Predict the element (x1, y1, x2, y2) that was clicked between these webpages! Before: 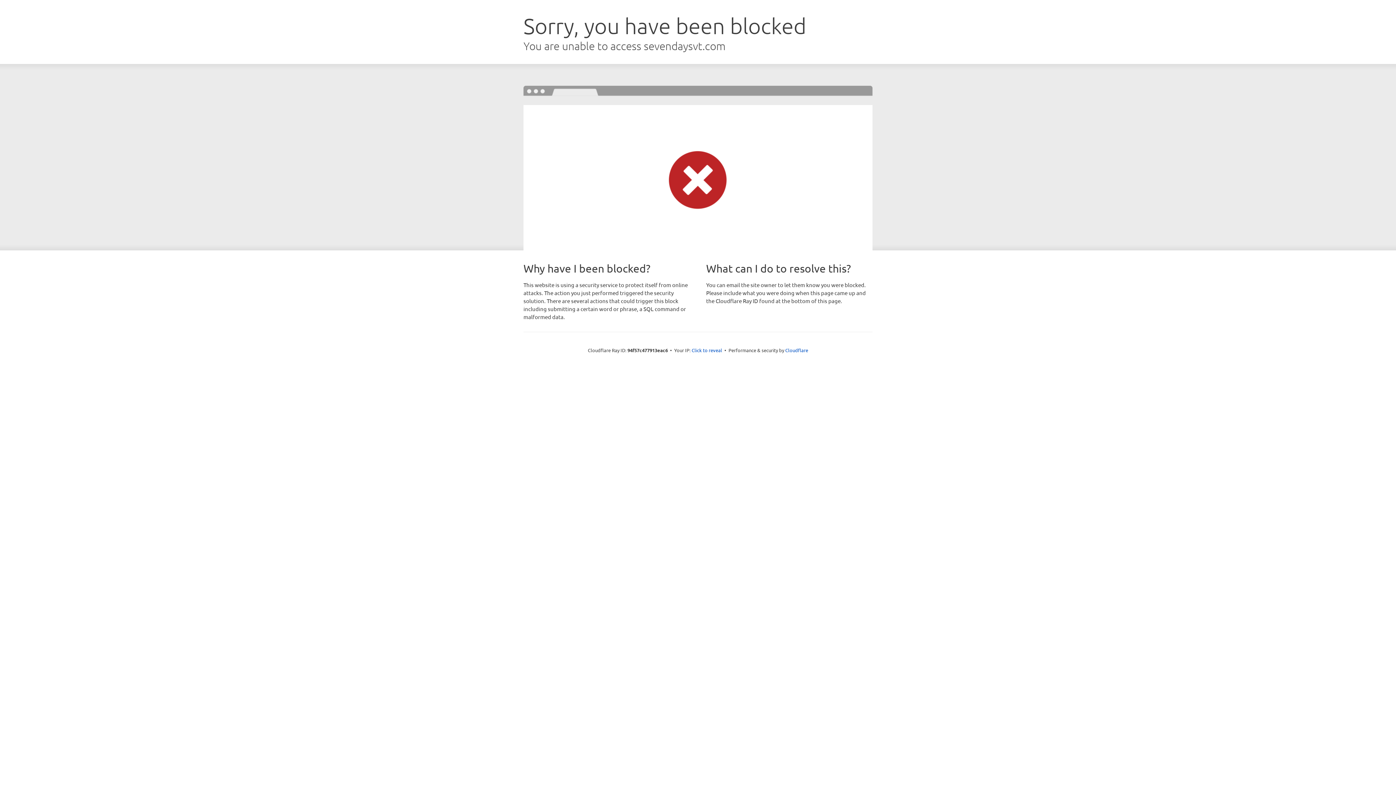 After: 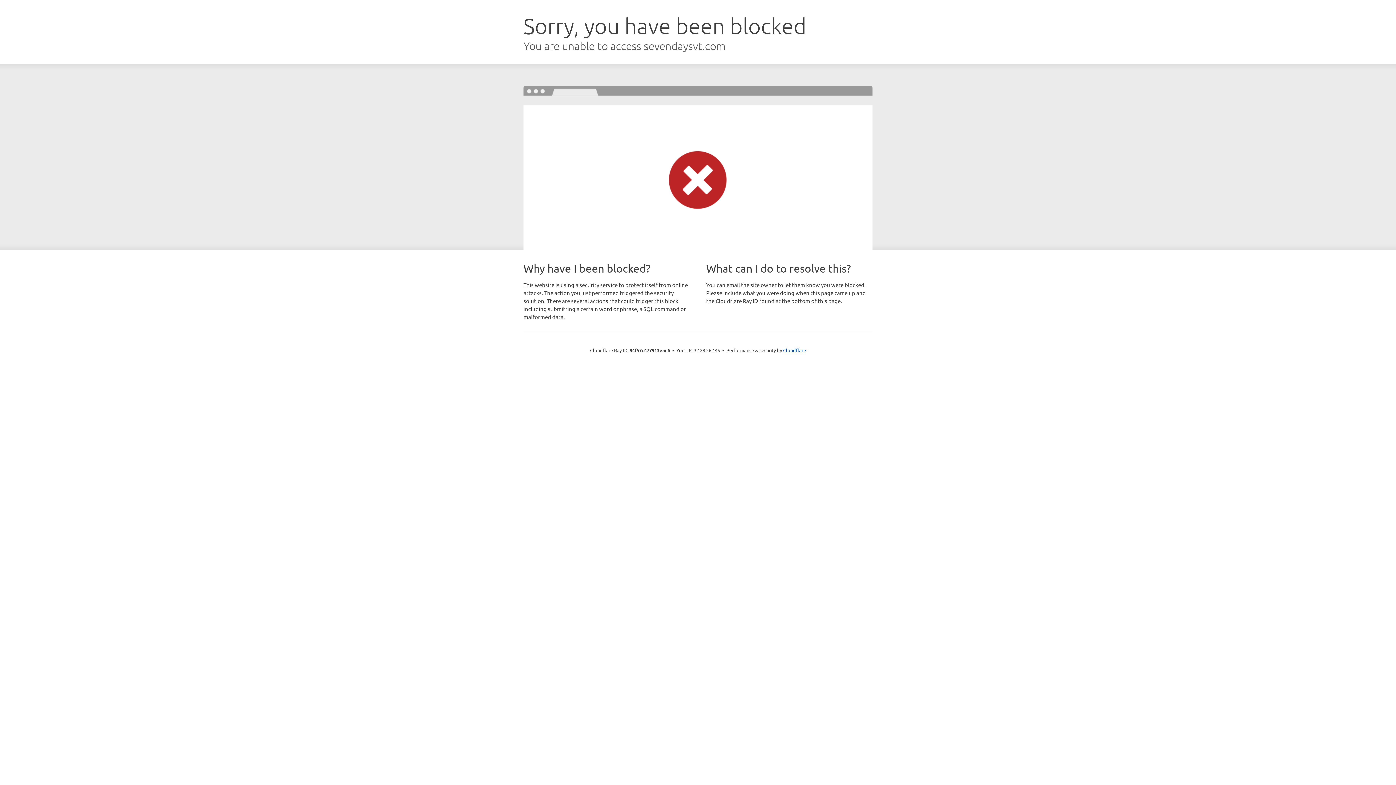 Action: label: Click to reveal bbox: (691, 346, 722, 353)